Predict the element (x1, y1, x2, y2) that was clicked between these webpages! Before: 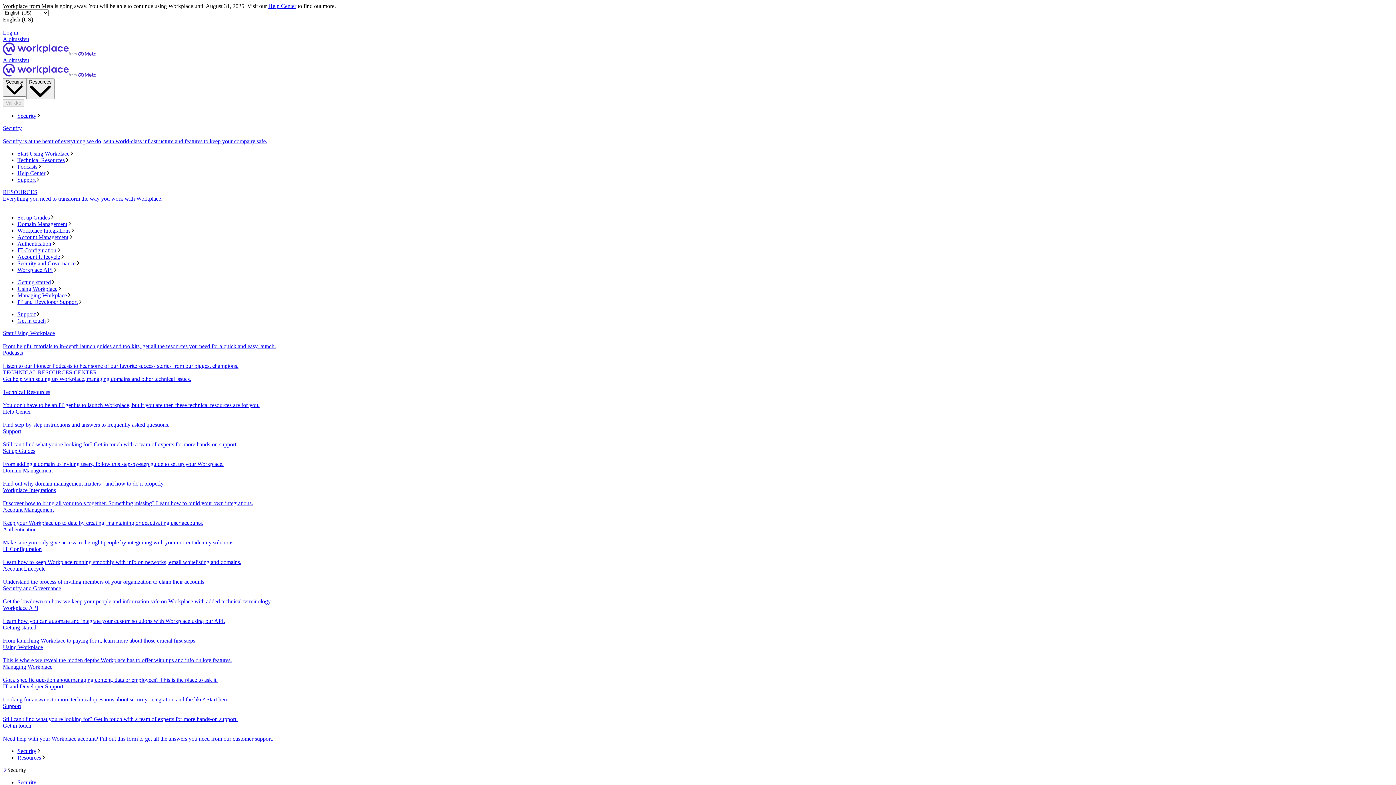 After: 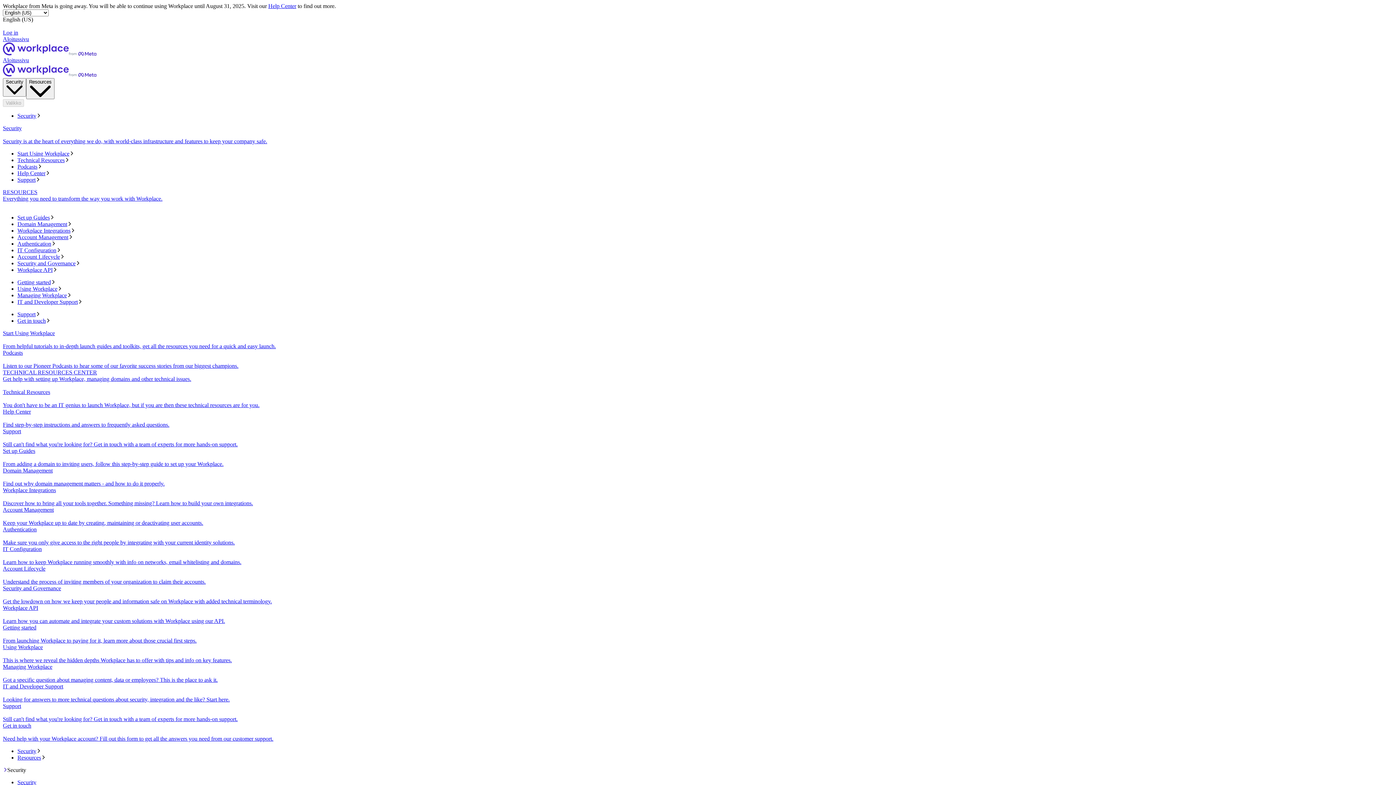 Action: label: Account Management
Keep your Workplace up to date by creating, maintaining or deactivating user accounts. bbox: (2, 507, 1393, 526)